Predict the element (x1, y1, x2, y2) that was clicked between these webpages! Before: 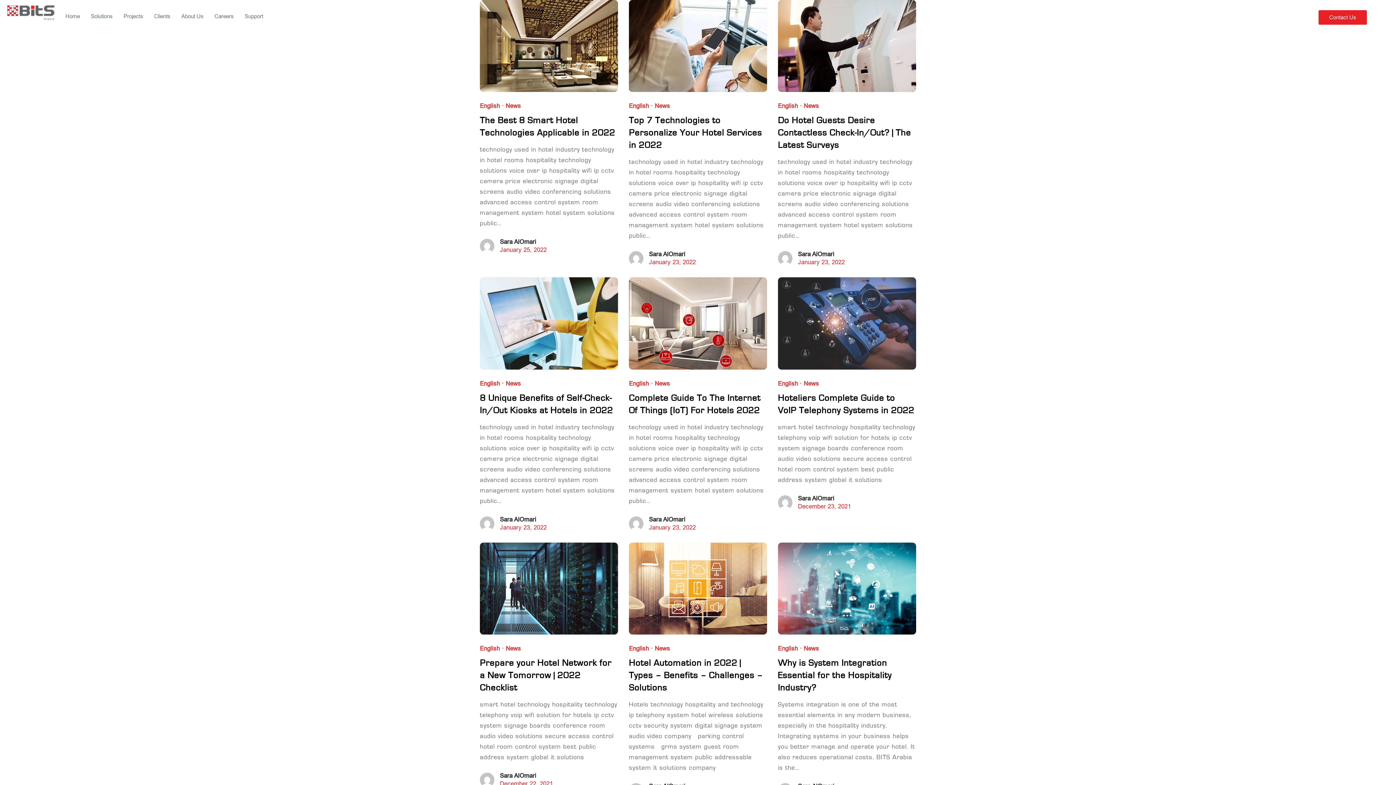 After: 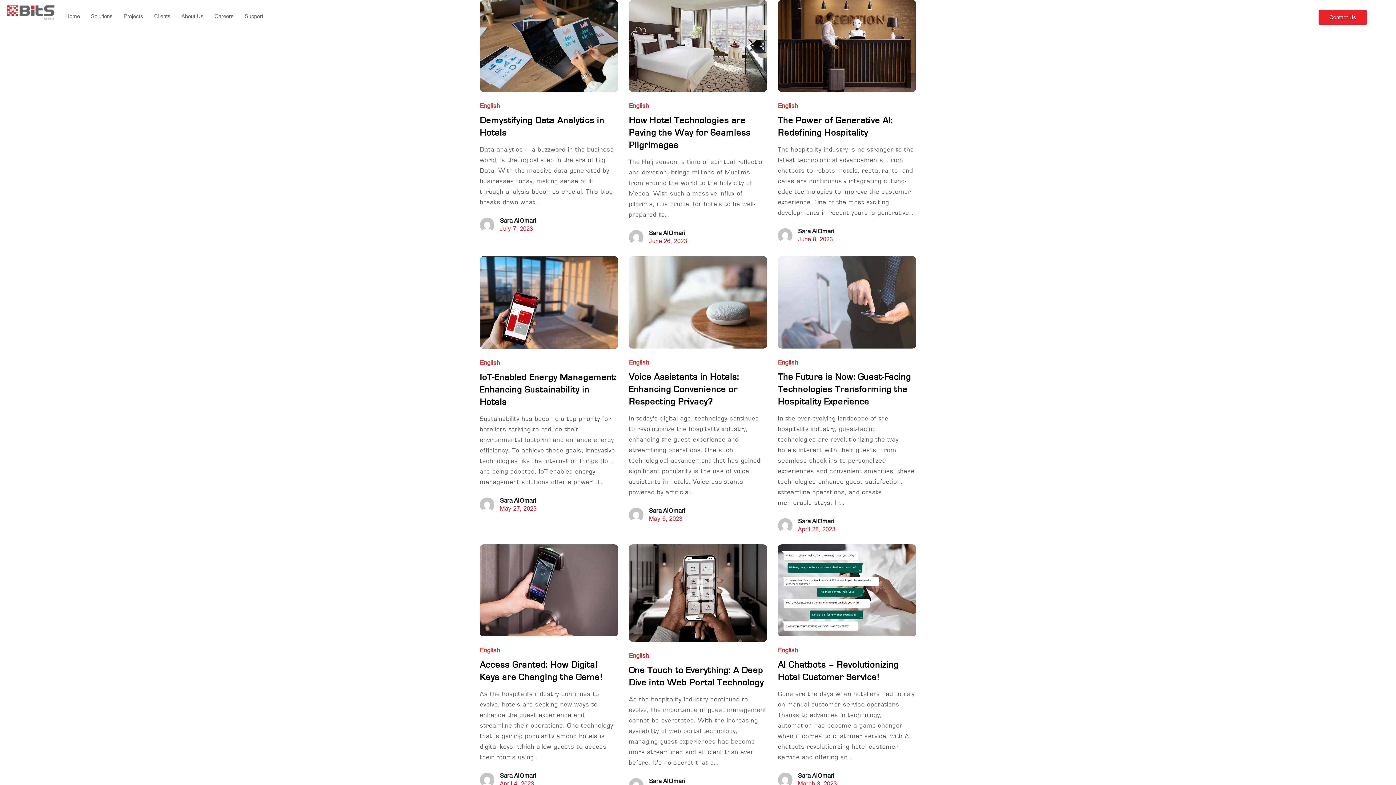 Action: bbox: (778, 498, 792, 506)